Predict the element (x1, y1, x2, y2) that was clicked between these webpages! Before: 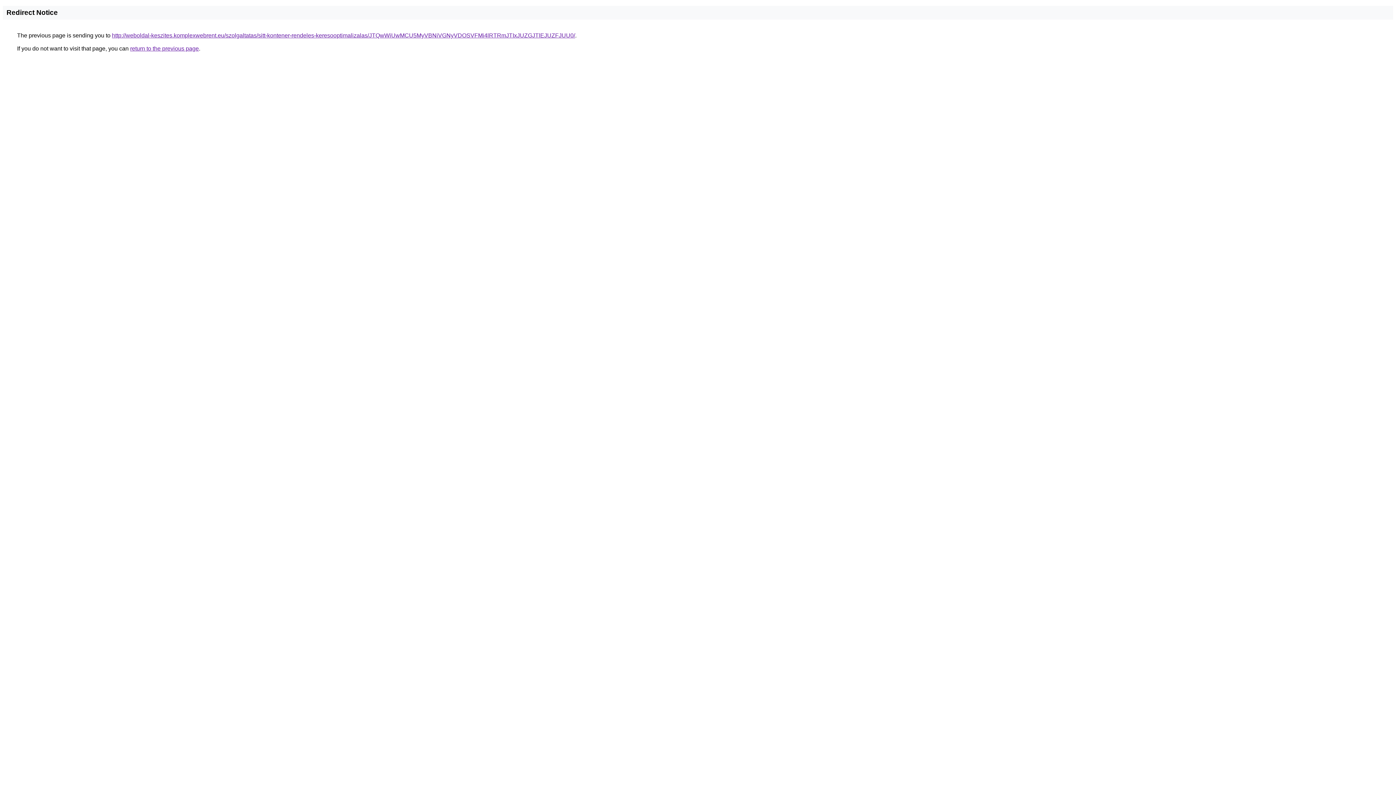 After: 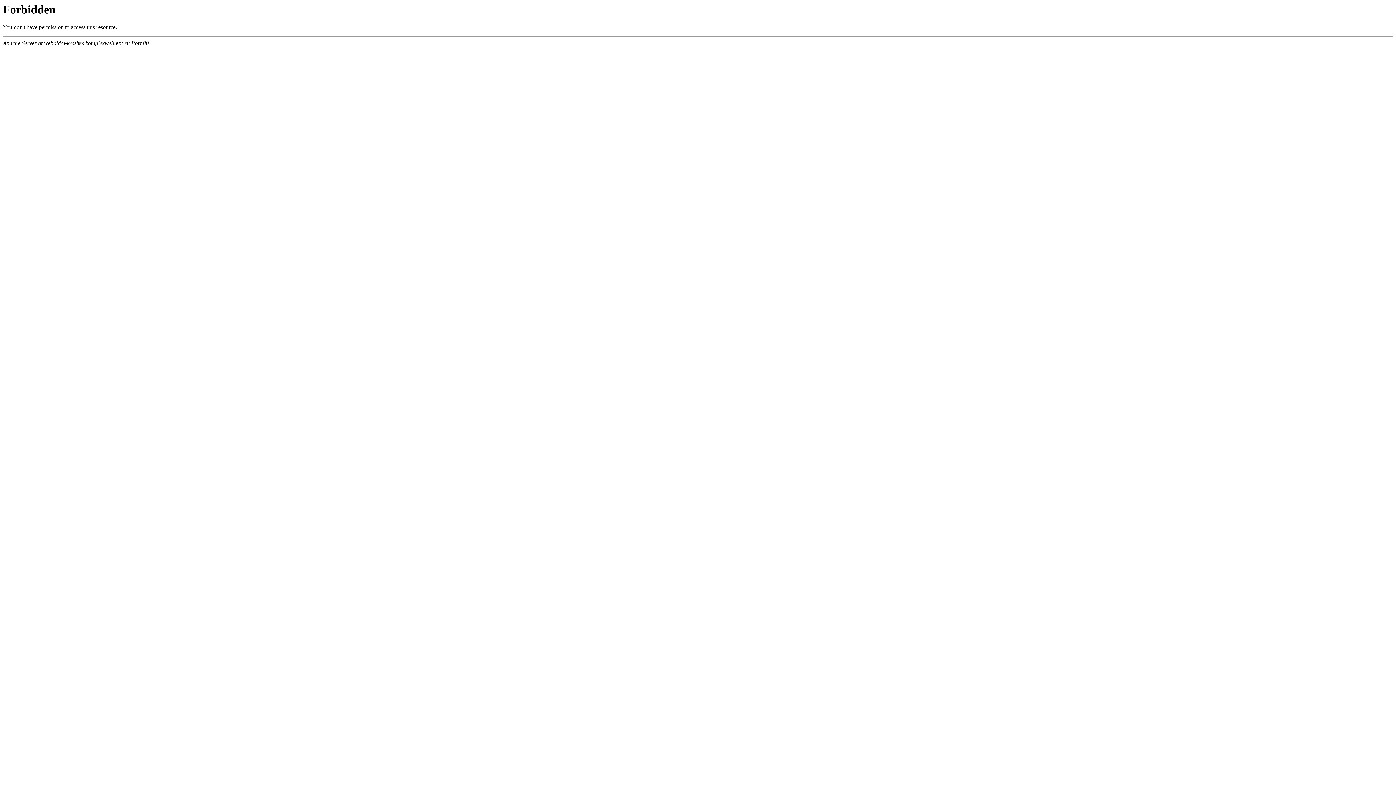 Action: label: http://weboldal-keszites.komplexwebrent.eu/szolgaltatas/sitt-kontener-rendeles-keresooptimalizalas/JTQwWiUwMCU5MyVBNiVGNyVDOSVFMi4lRTRmJTIxJUZGJTlEJUZFJUU0/ bbox: (112, 32, 575, 38)